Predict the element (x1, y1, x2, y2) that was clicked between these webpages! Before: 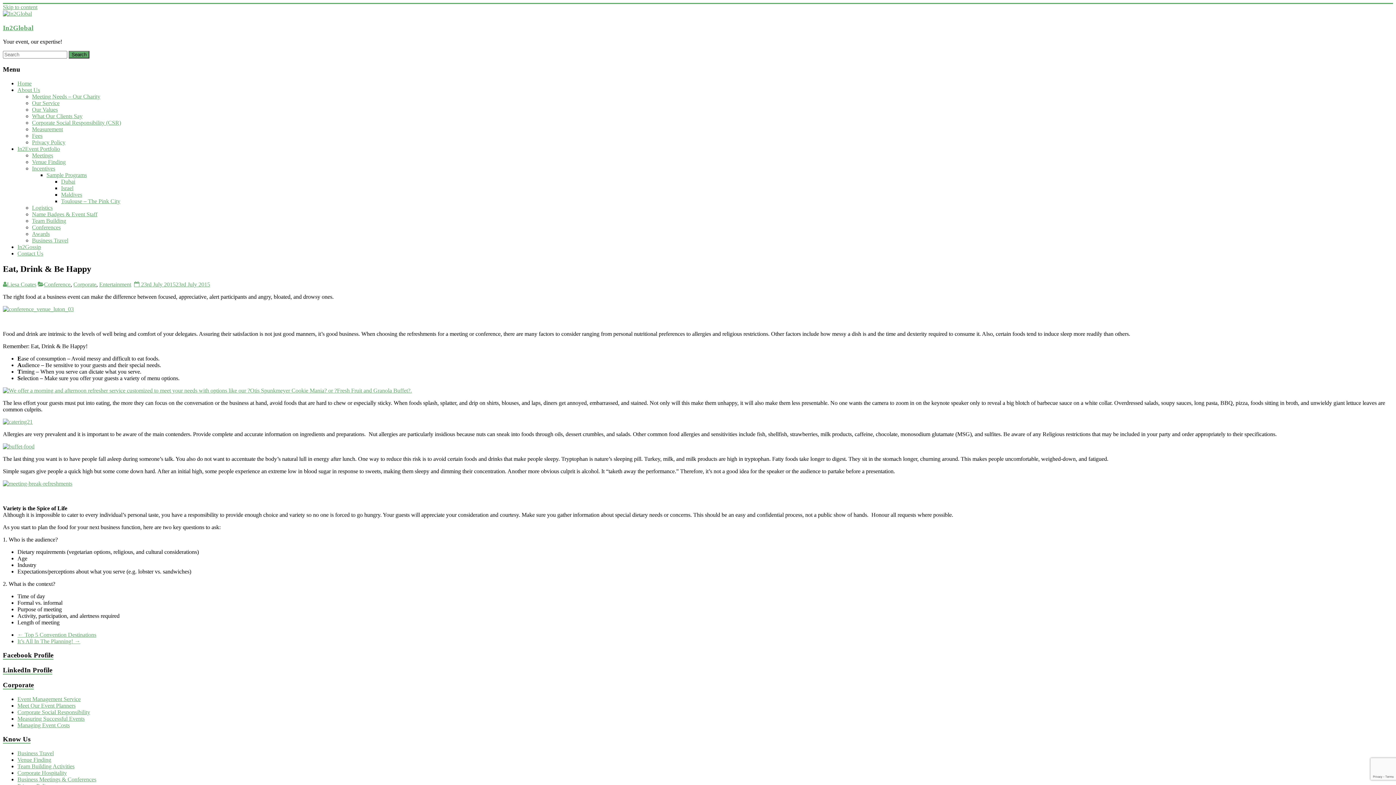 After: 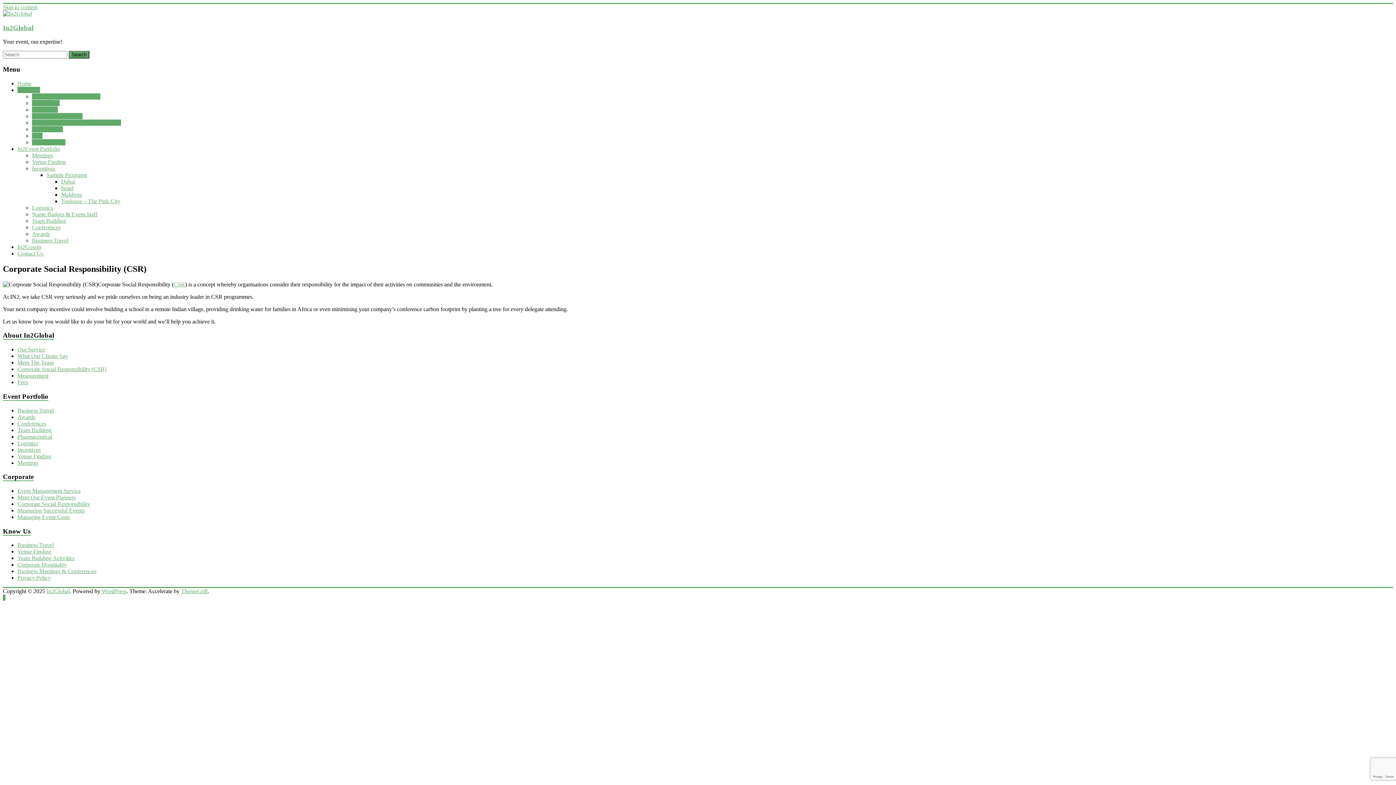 Action: bbox: (17, 709, 90, 715) label: Corporate Social Responsibility